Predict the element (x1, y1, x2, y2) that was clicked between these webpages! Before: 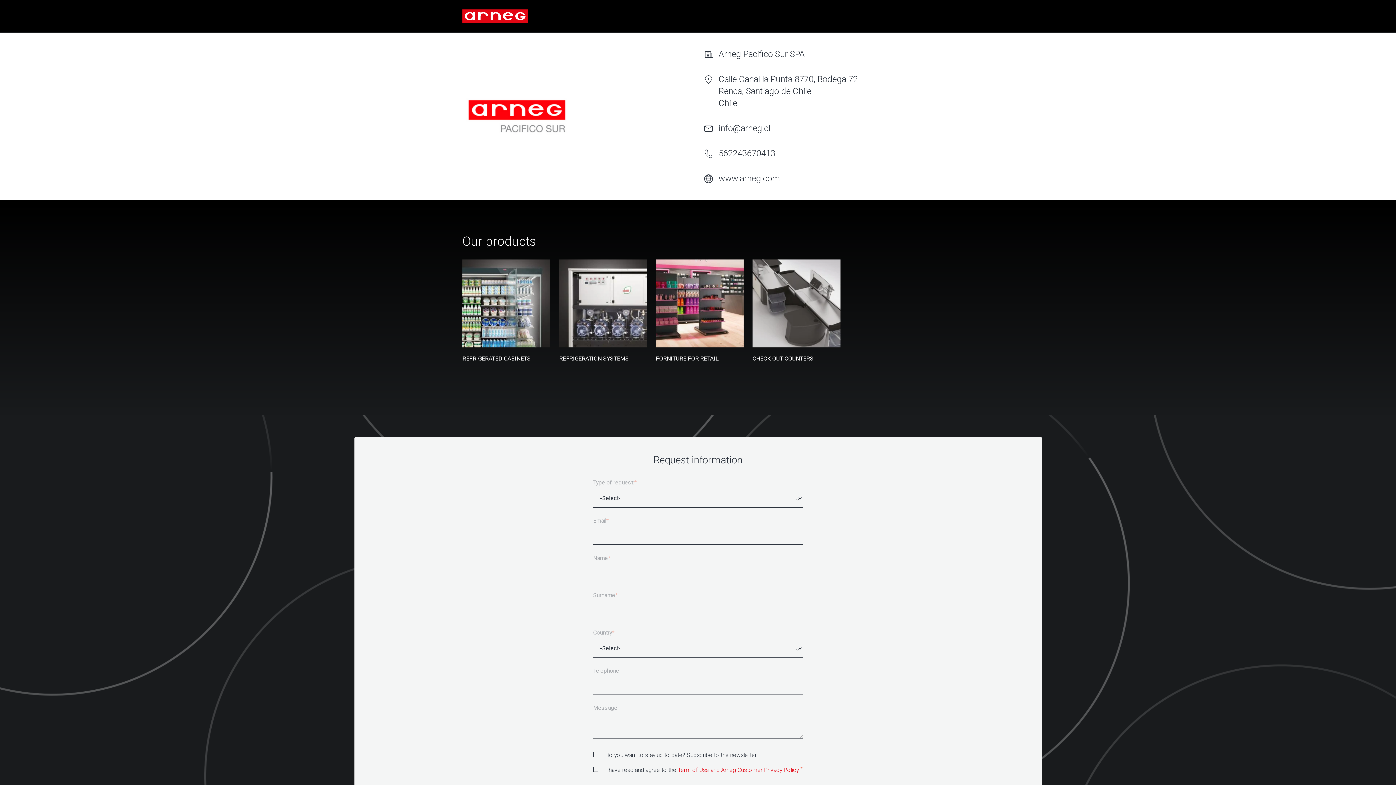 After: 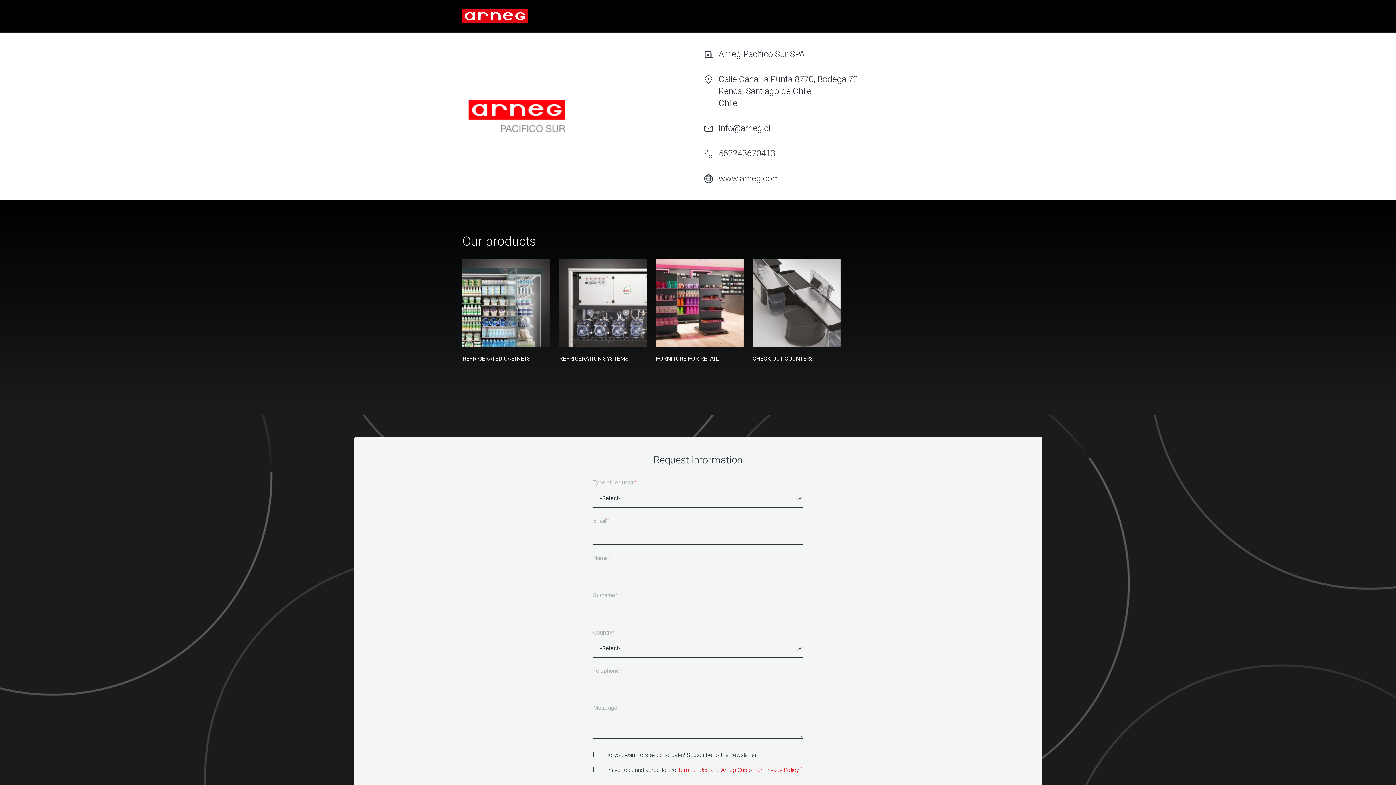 Action: bbox: (718, 148, 775, 158) label: 562243670413